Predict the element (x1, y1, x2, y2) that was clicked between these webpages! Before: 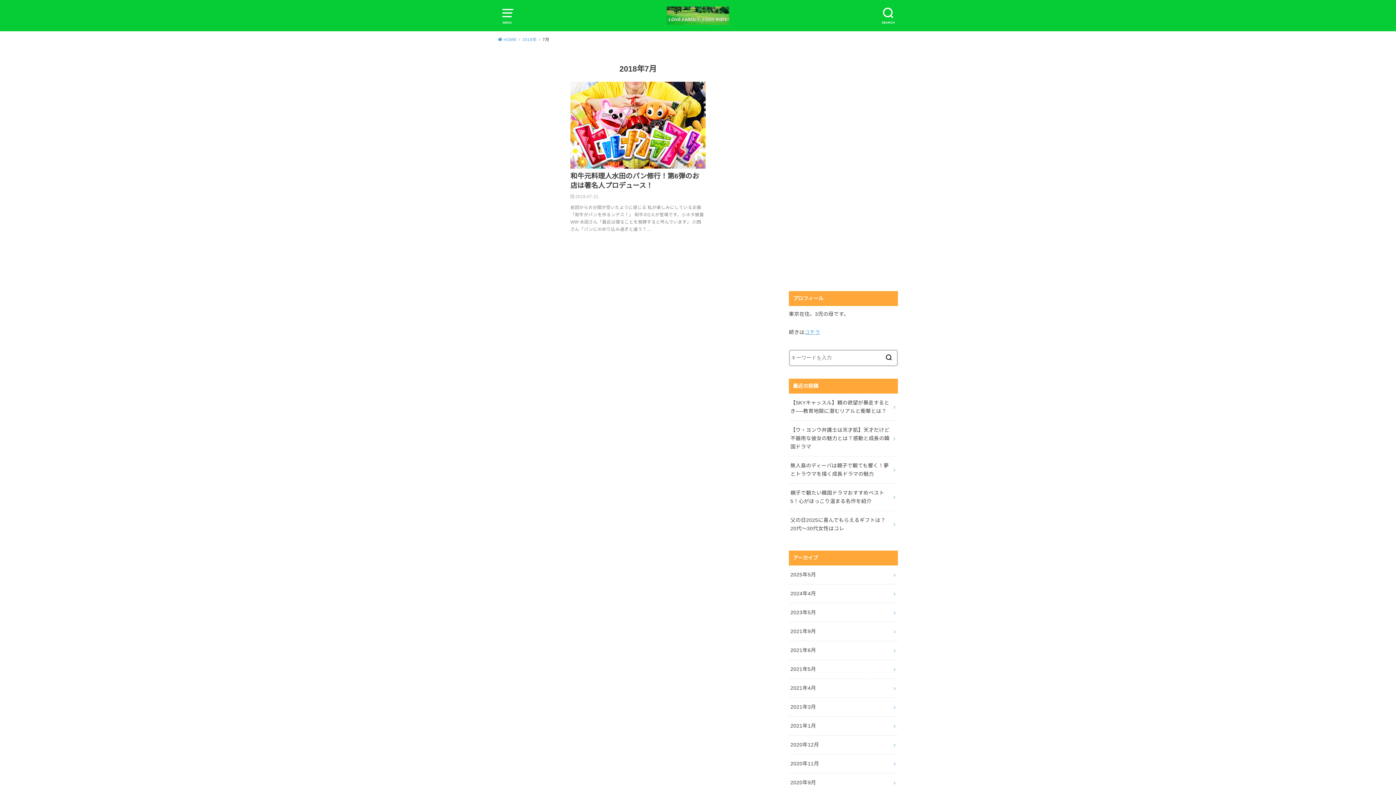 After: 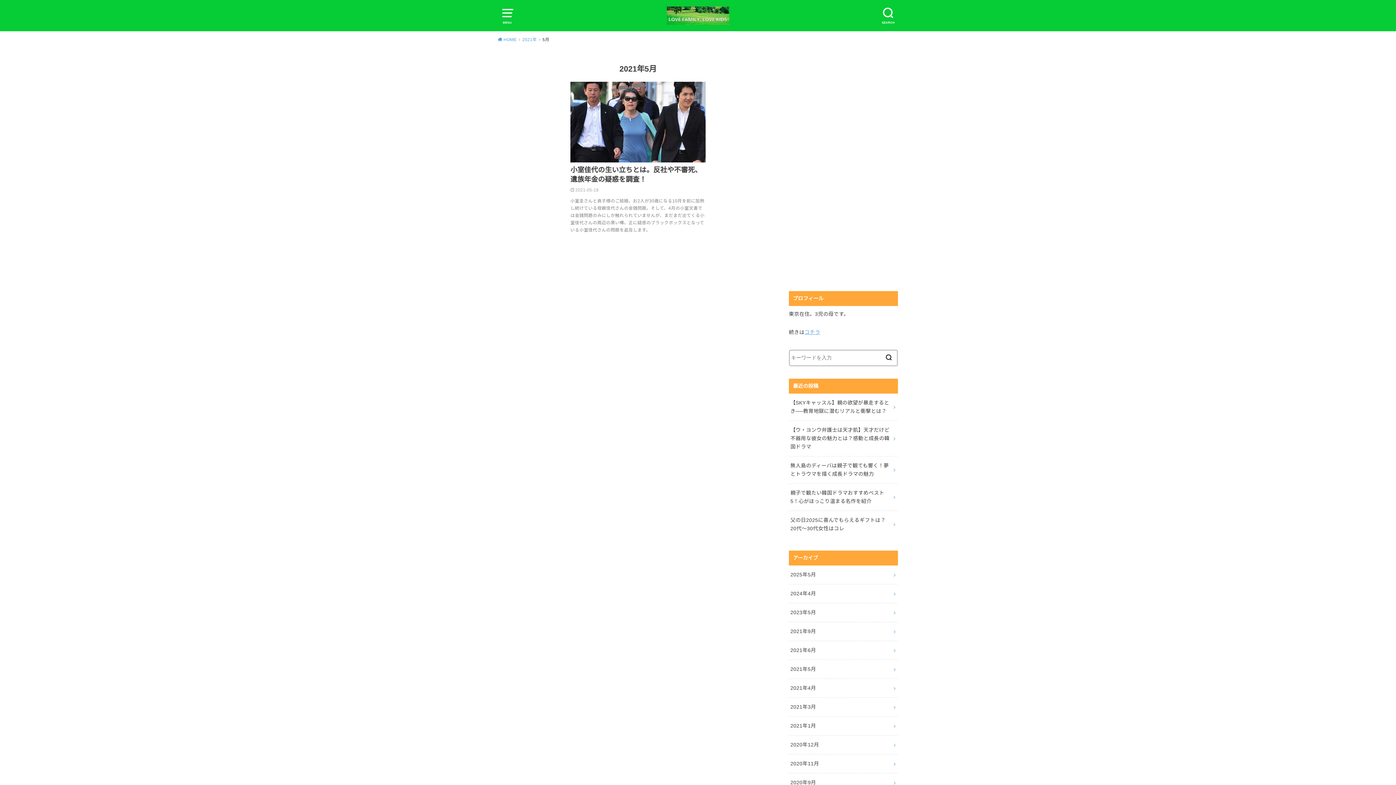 Action: label: 2021年5月 bbox: (789, 660, 898, 678)